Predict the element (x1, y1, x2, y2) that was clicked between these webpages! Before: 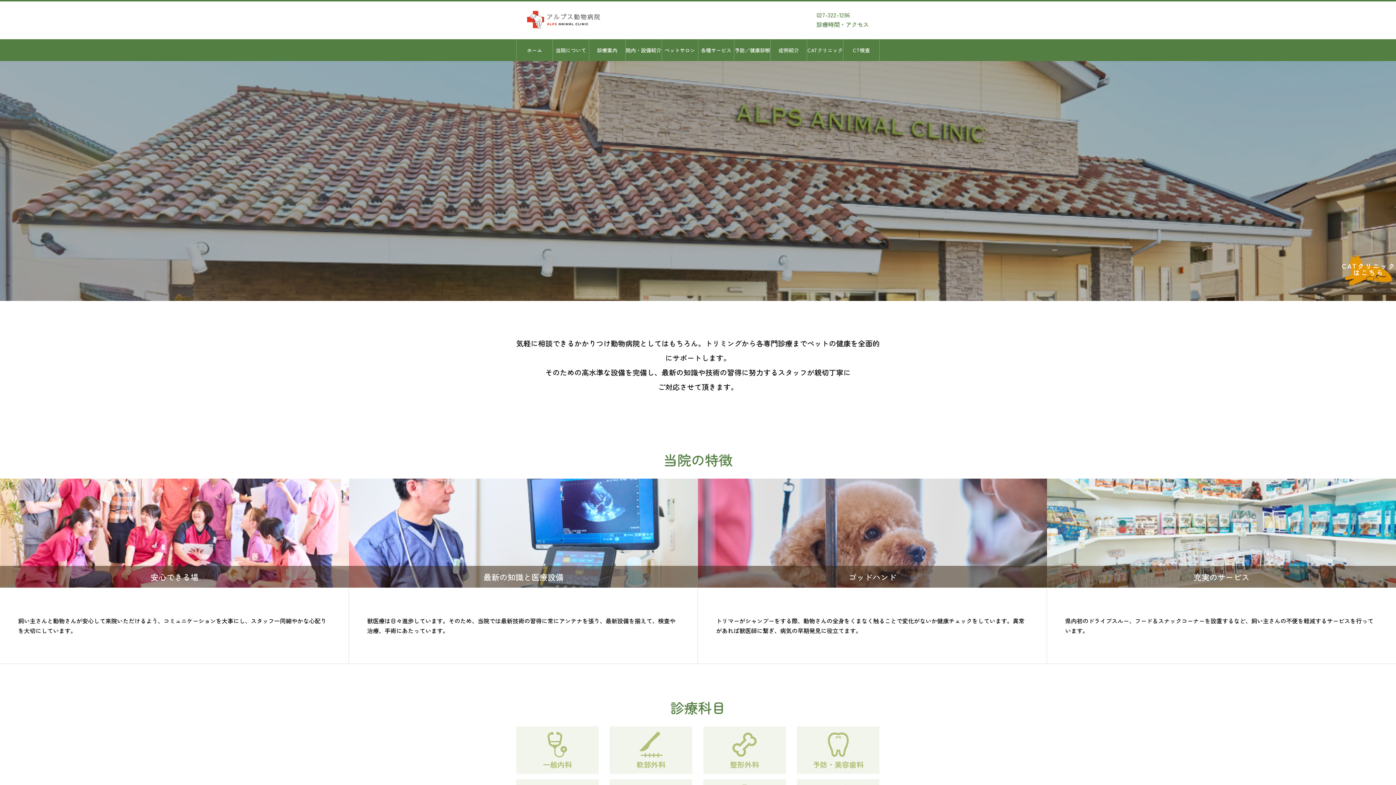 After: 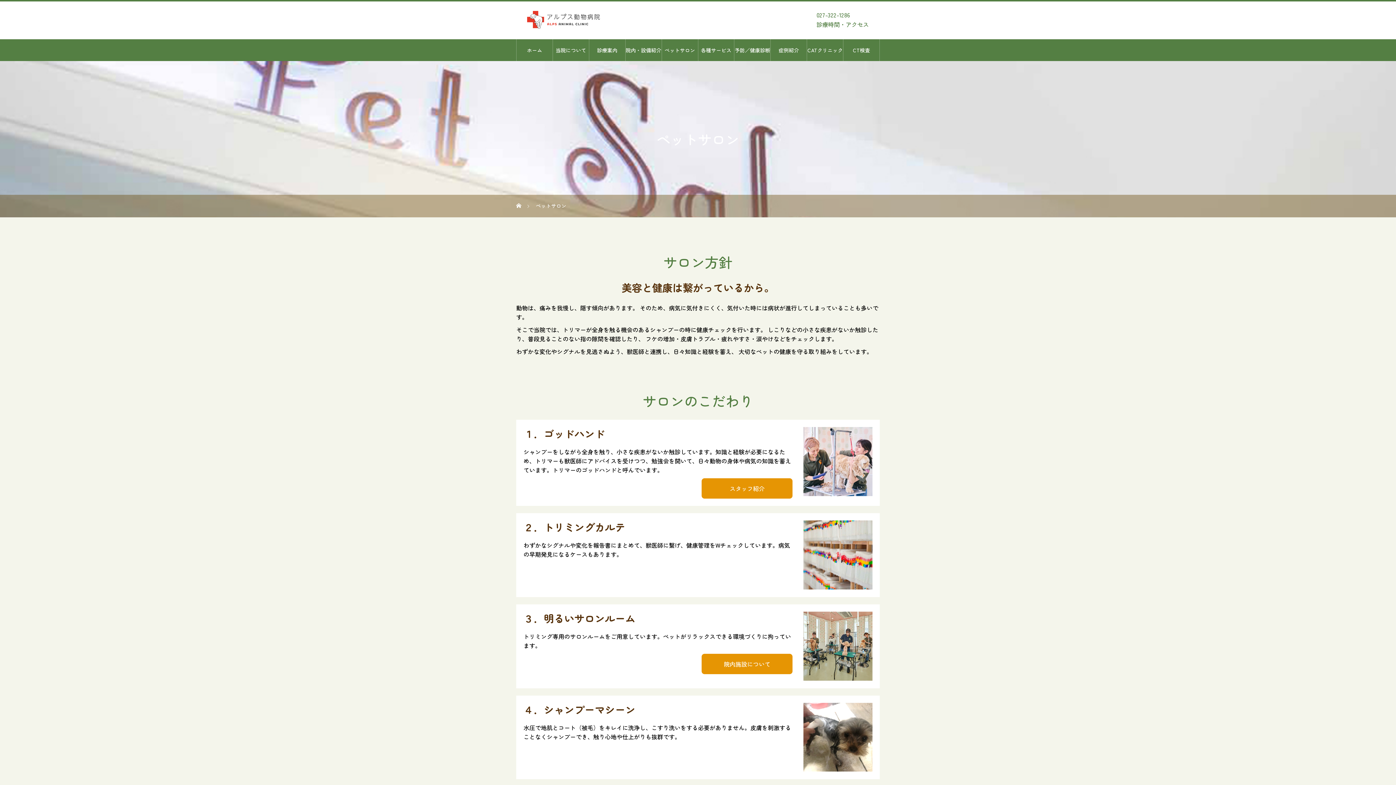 Action: bbox: (698, 478, 1047, 664) label: ゴッドハンド

トリマーがシャンプーをする際、動物さんの全身をくまなく触ることで変化がないか健康チェックをしています。異常があれば獣医師に繋ぎ、病気の早期発見に役立てます。